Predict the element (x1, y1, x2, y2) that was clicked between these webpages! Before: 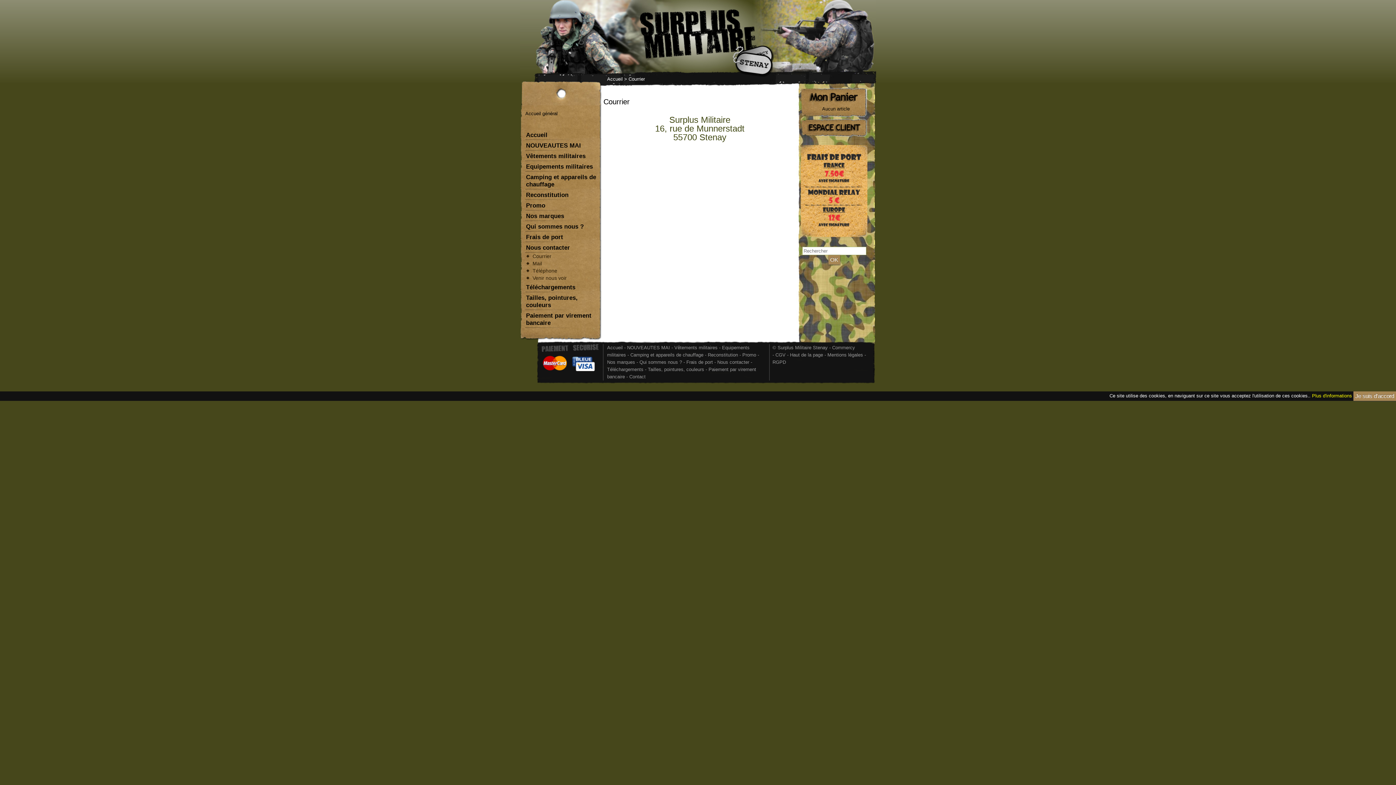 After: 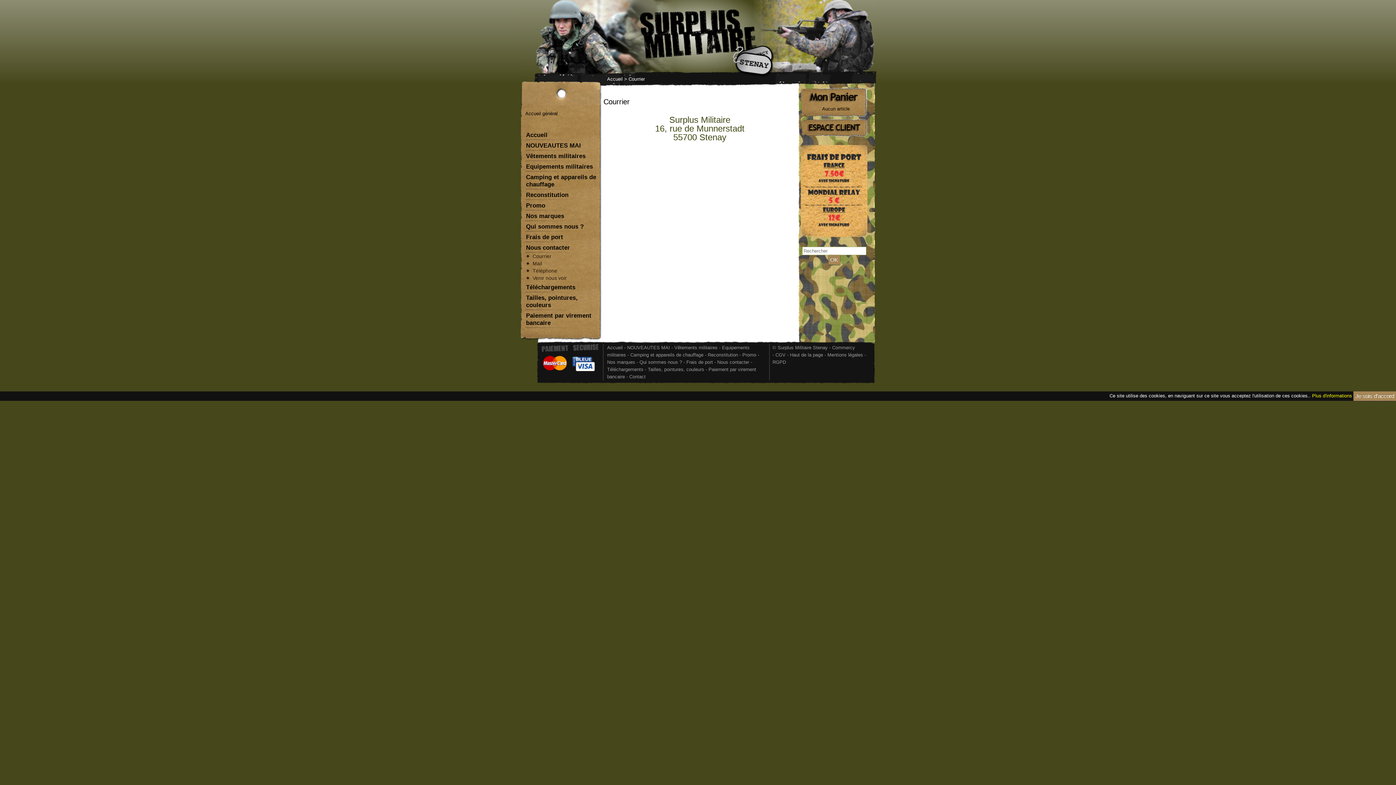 Action: bbox: (525, 252, 598, 259) label: Courrier